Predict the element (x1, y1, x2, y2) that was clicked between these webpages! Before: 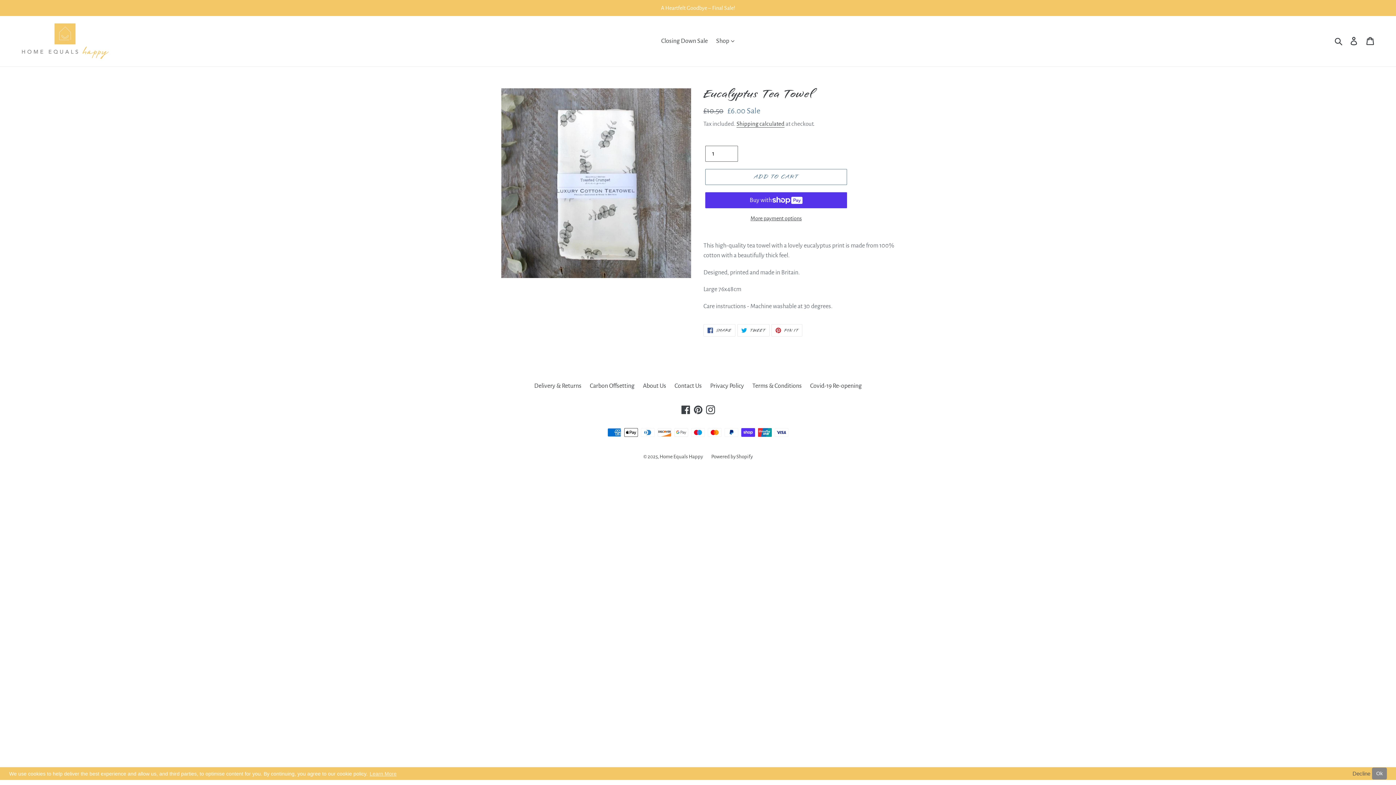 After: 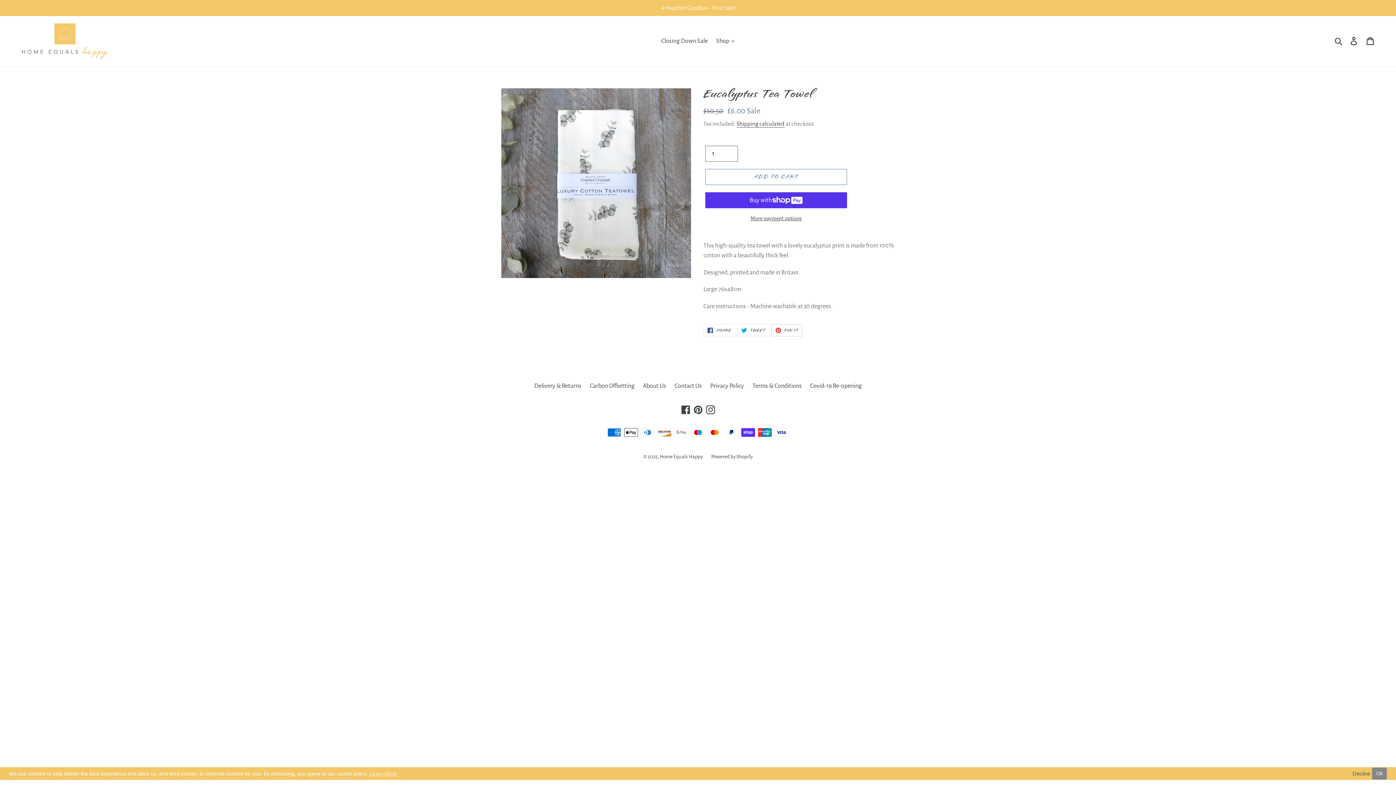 Action: bbox: (771, 324, 802, 336) label:  PIN IT
PIN ON PINTEREST